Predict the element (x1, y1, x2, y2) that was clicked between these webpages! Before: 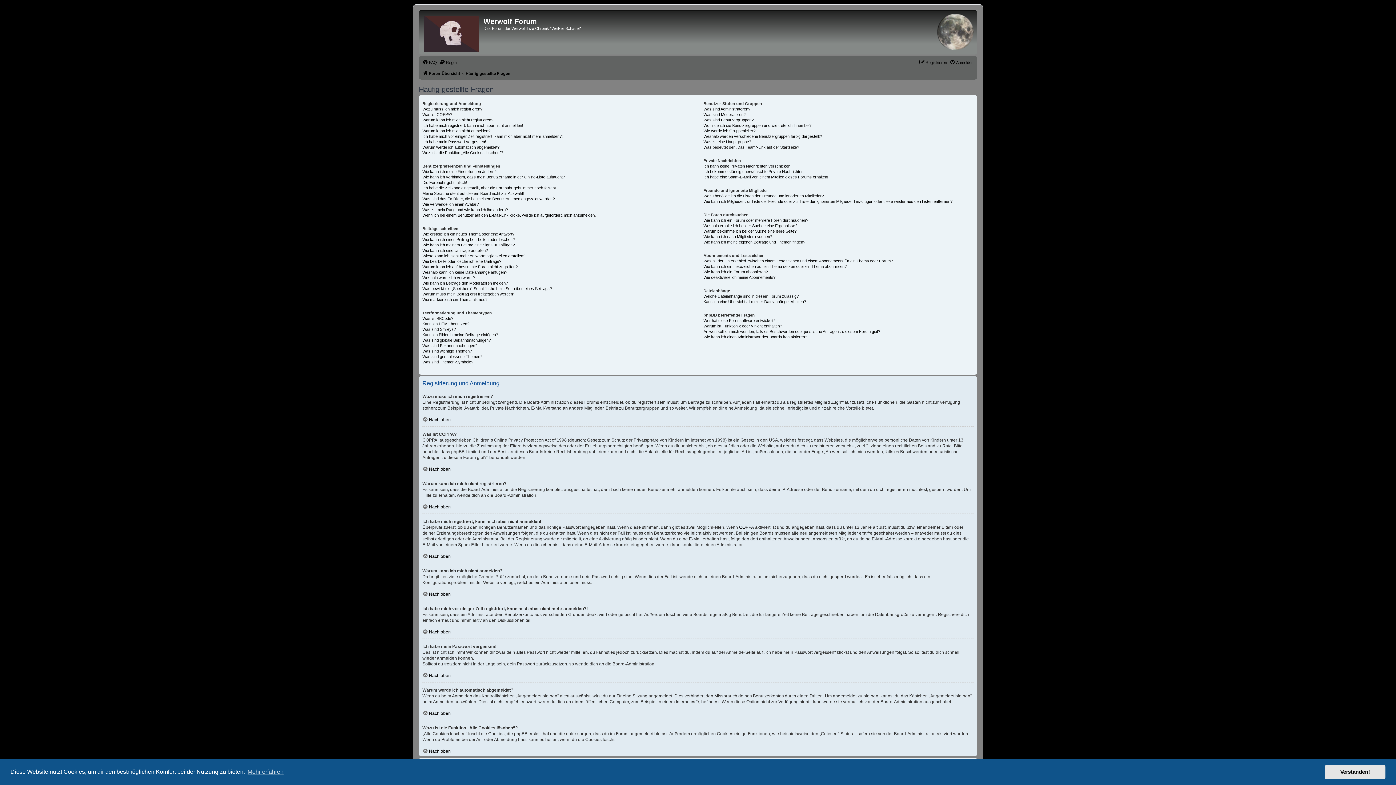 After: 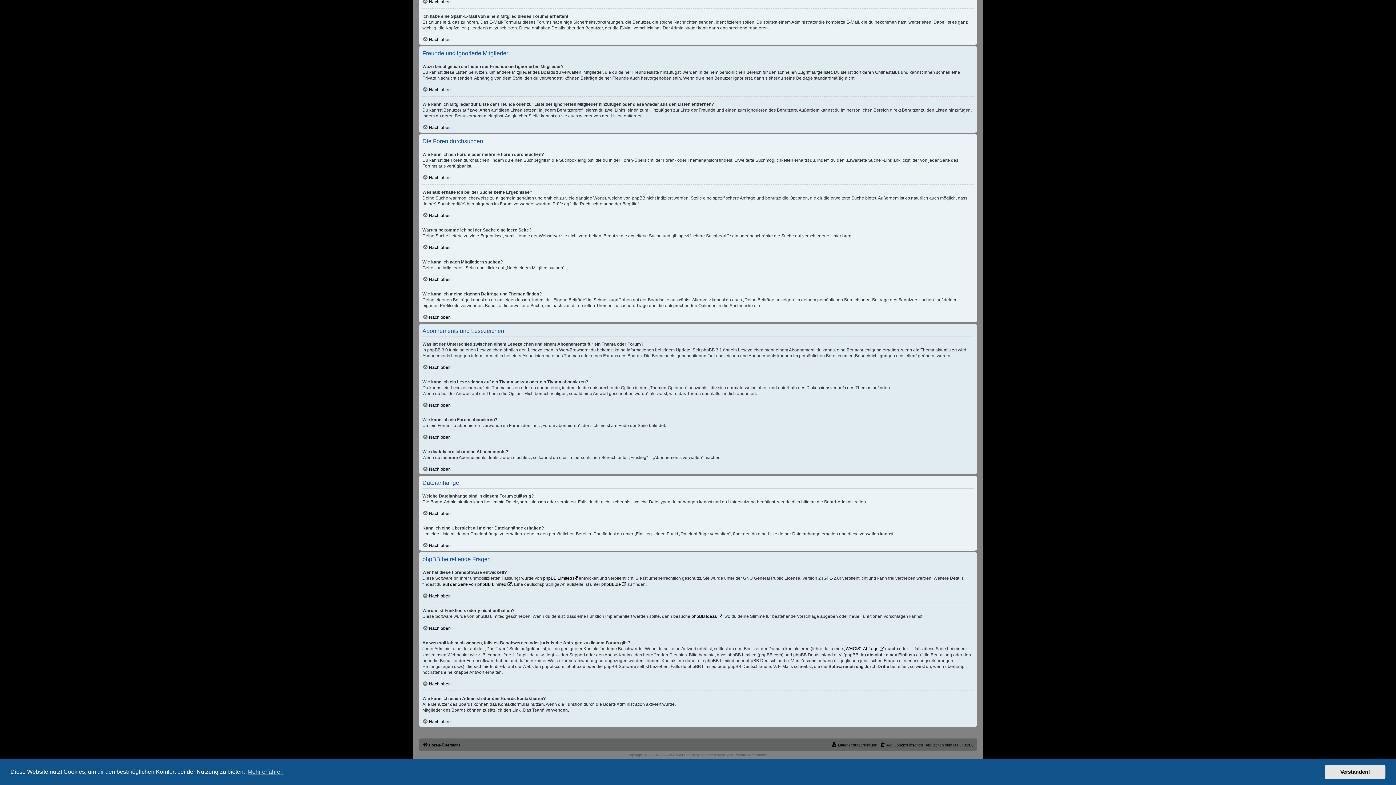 Action: label: Was ist der Unterschied zwischen einem Lesezeichen und einem Abonnements für ein Thema oder Forum? bbox: (703, 258, 893, 264)